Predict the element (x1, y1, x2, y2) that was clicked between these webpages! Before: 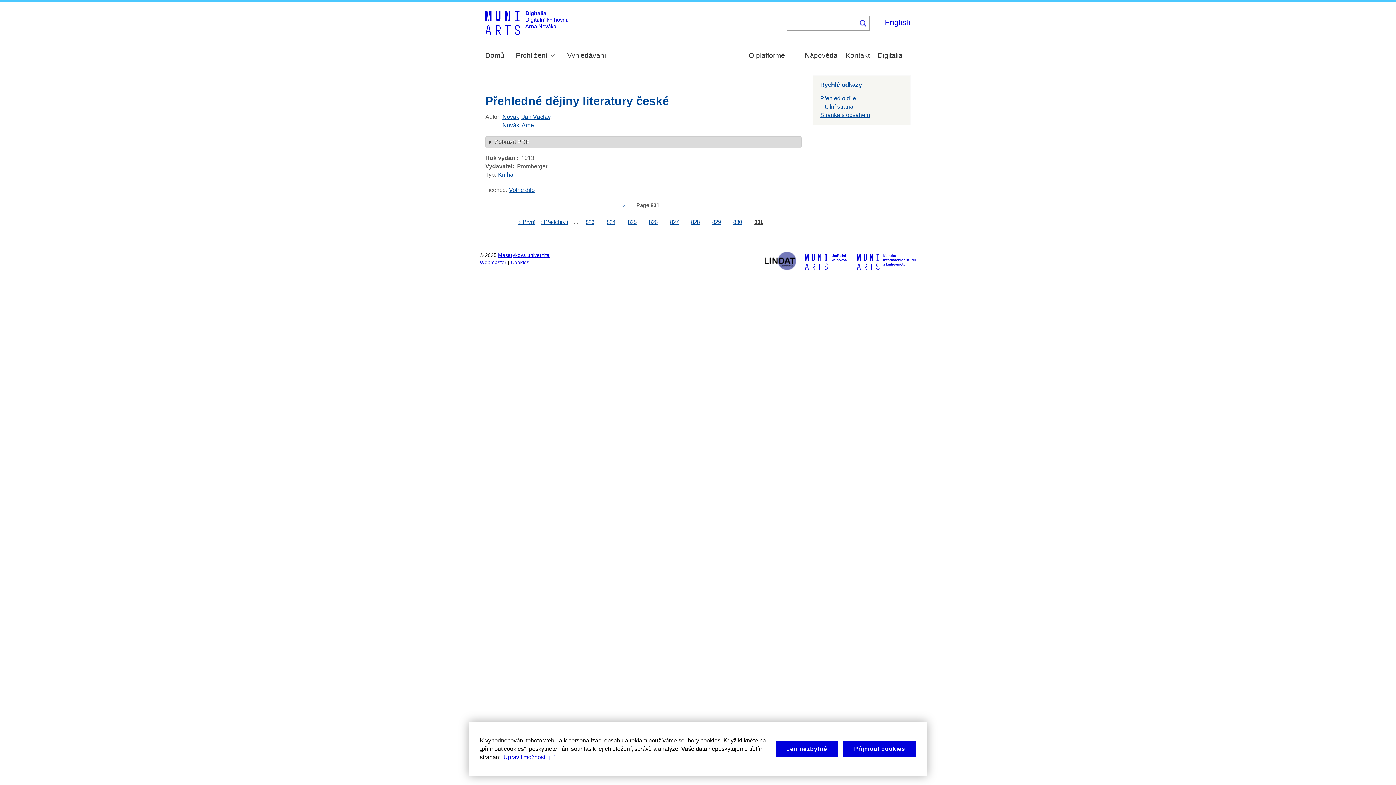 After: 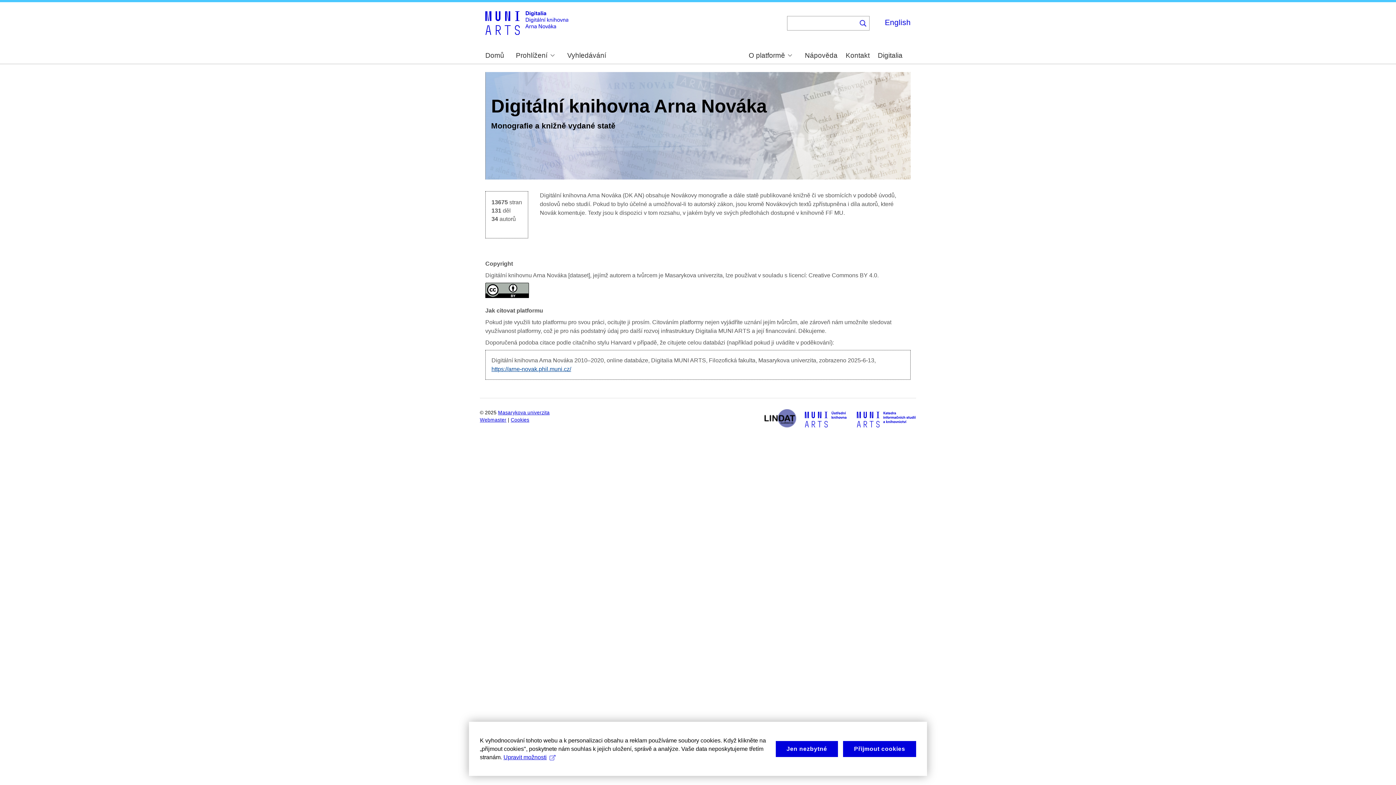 Action: bbox: (485, 52, 504, 59) label: Domů